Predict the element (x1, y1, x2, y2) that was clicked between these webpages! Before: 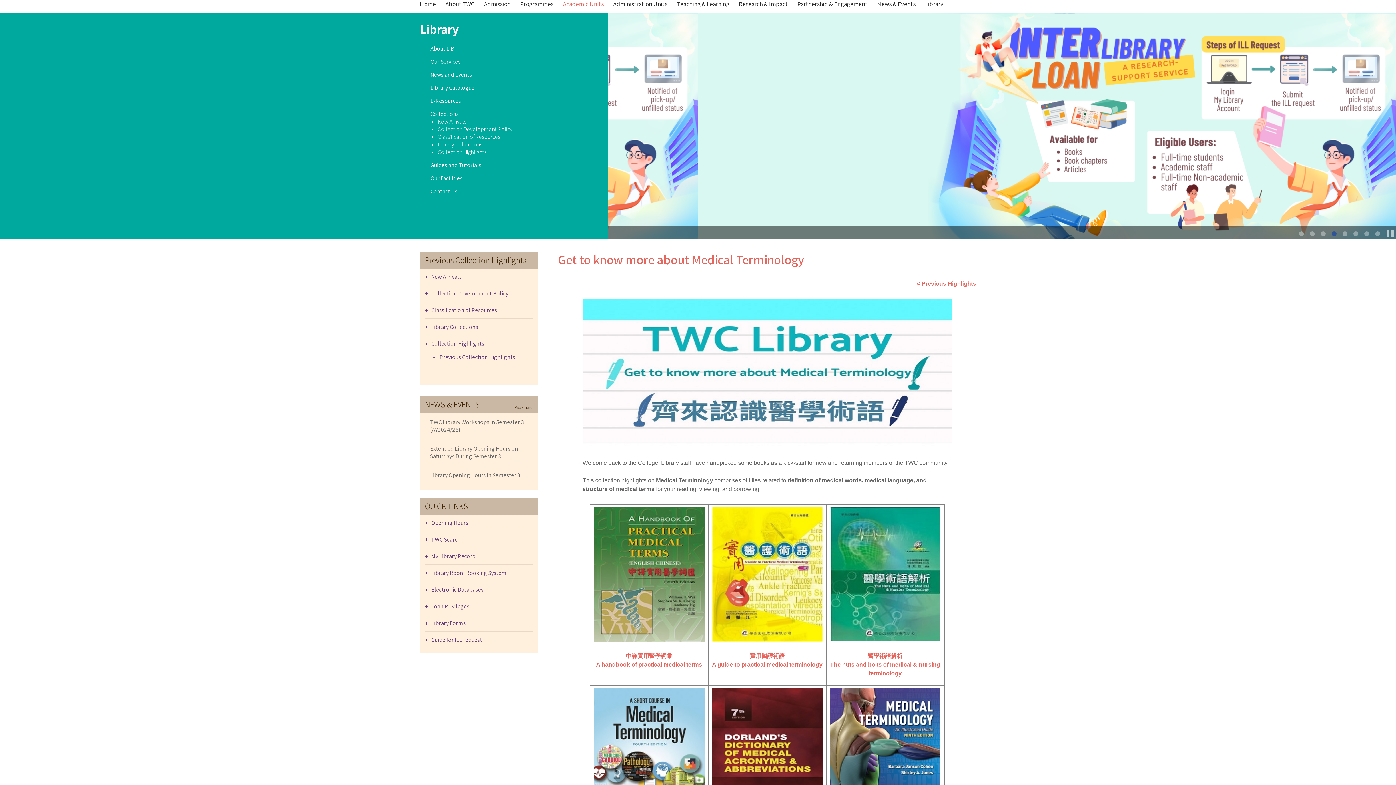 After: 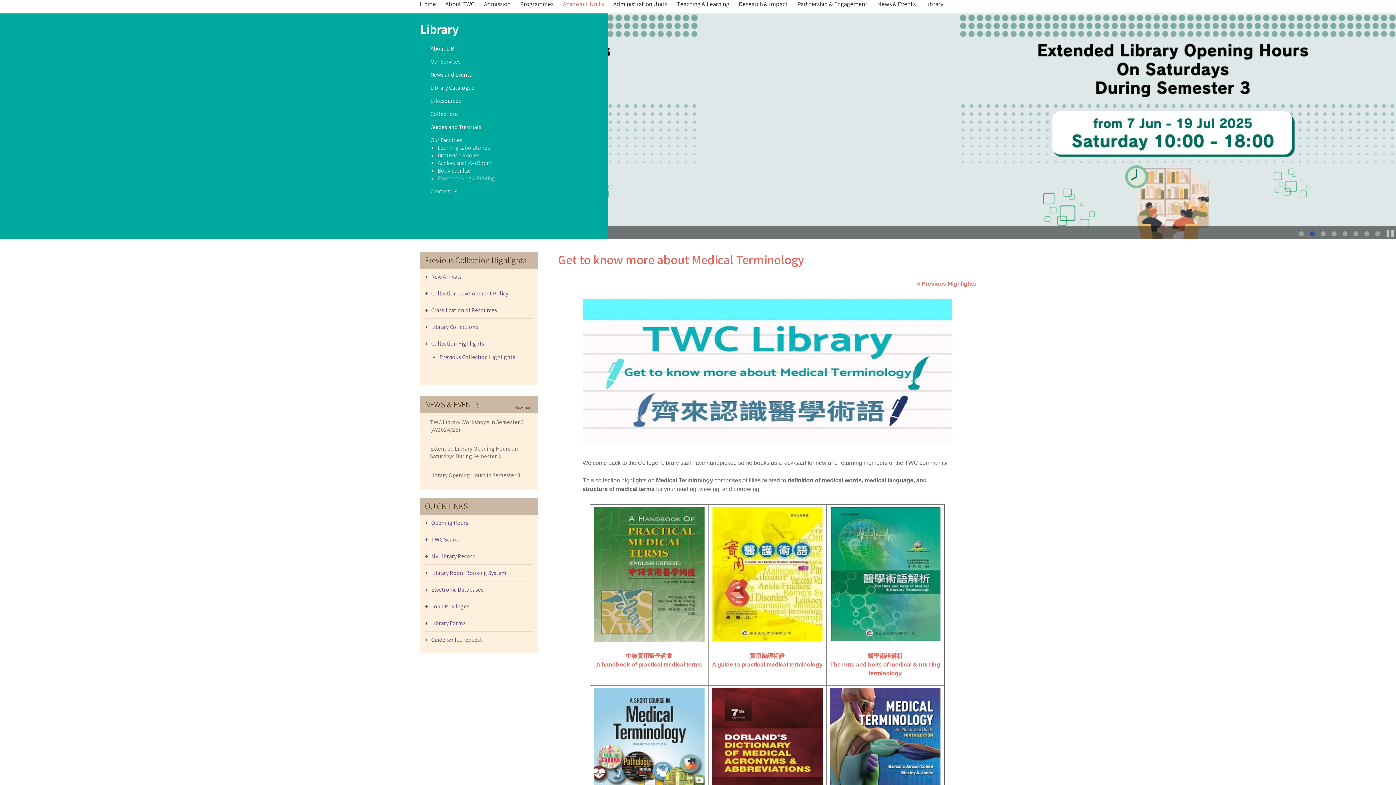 Action: label: Our Facilities bbox: (430, 174, 462, 182)